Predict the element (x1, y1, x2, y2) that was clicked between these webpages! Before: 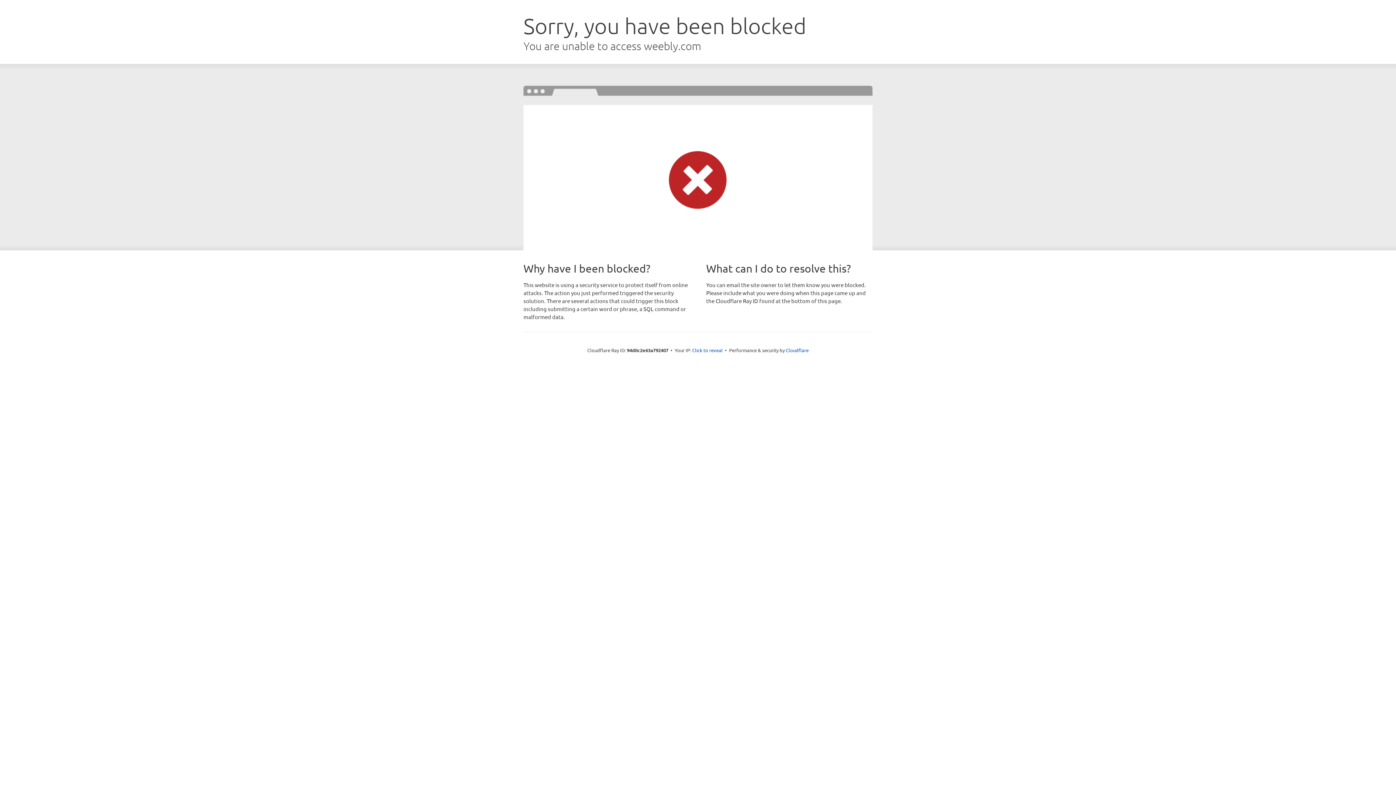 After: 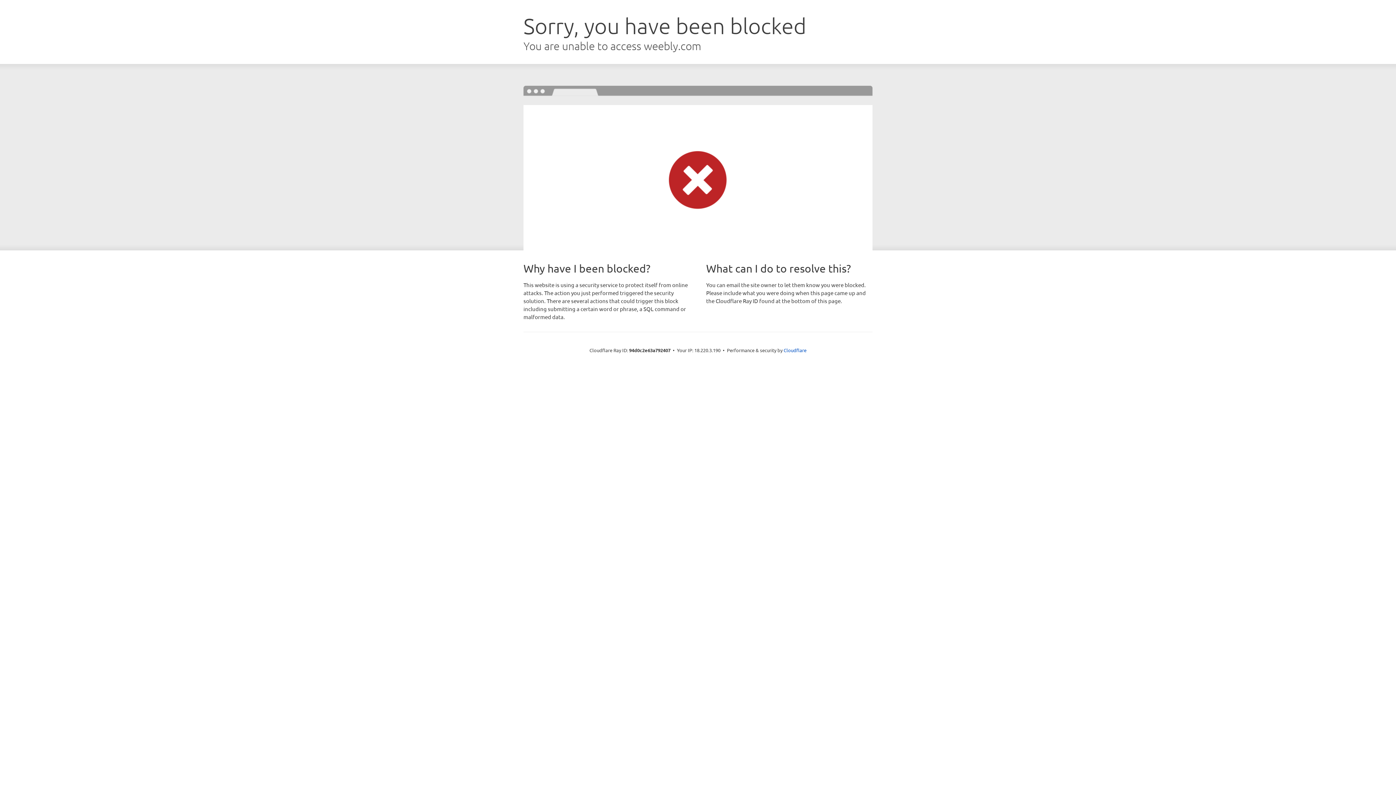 Action: label: Click to reveal bbox: (692, 346, 722, 353)